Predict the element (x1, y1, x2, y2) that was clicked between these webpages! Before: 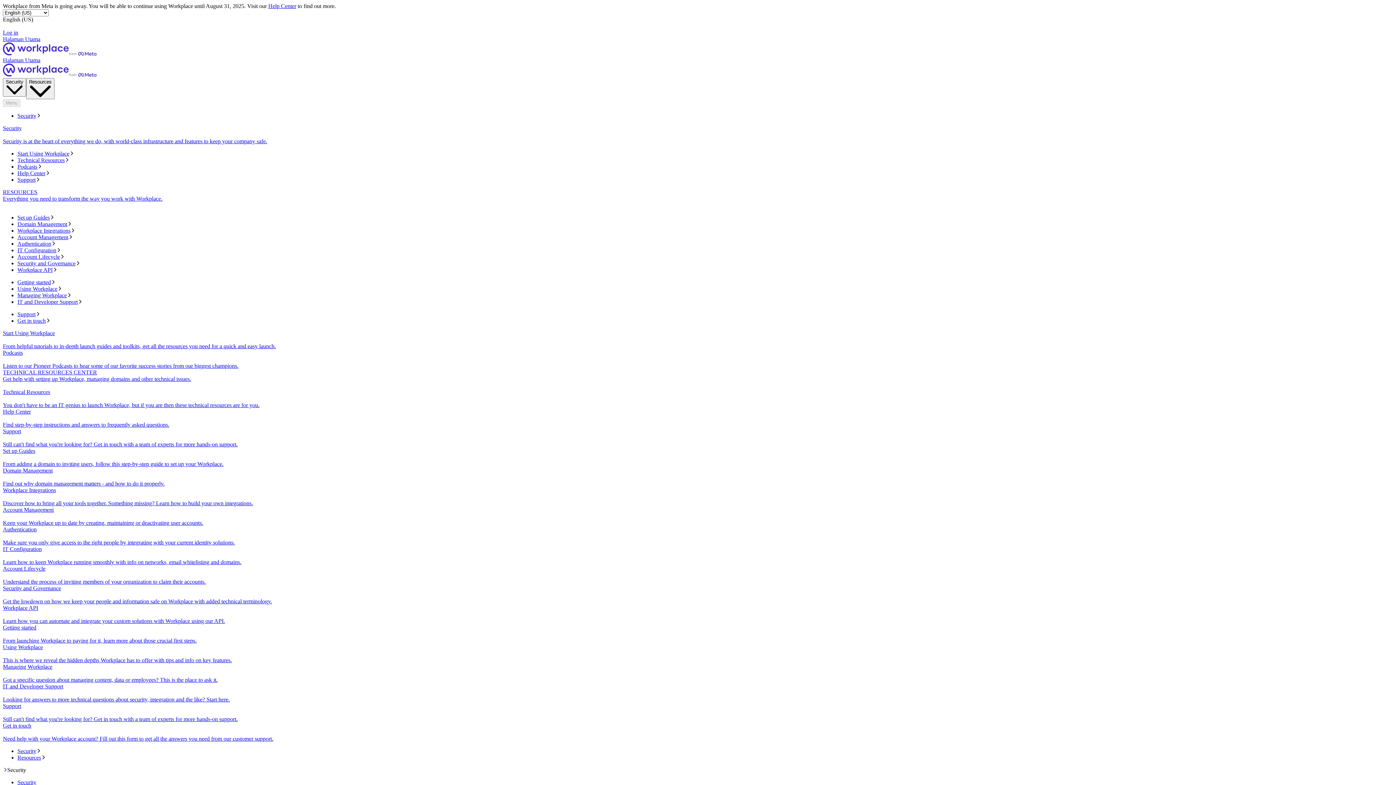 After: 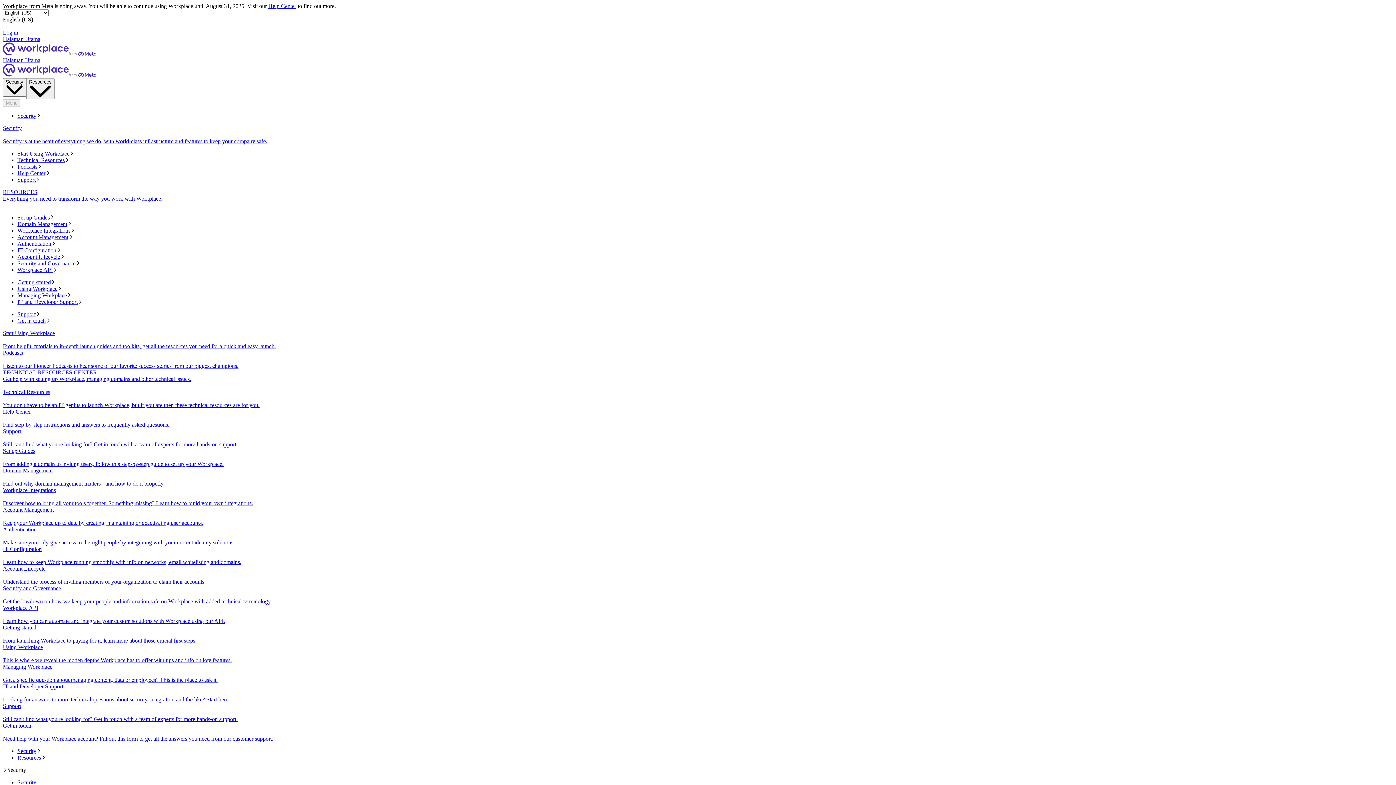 Action: bbox: (2, 330, 1393, 349) label: Start Using Workplace
From helpful tutorials to in-depth launch guides and toolkits, get all the resources you need for a quick and easy launch.